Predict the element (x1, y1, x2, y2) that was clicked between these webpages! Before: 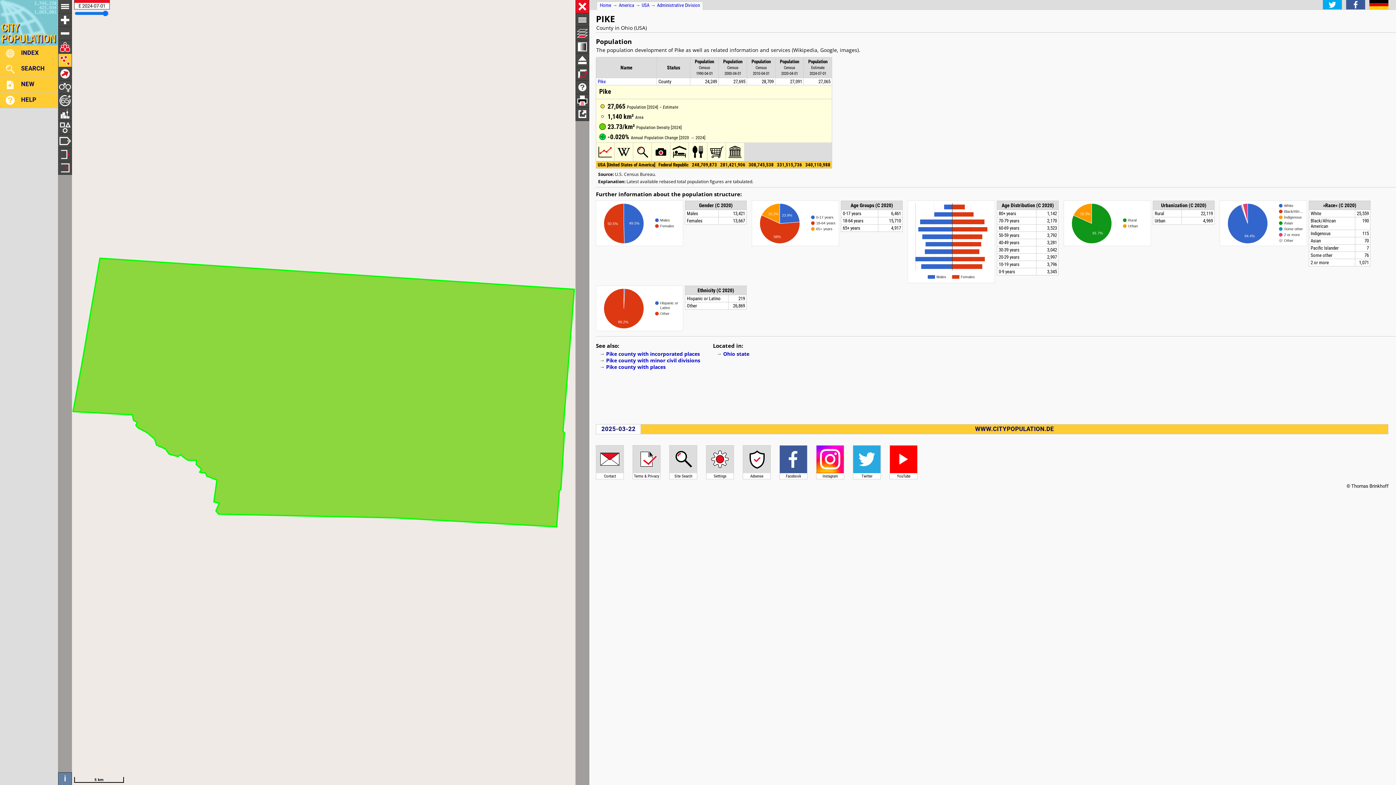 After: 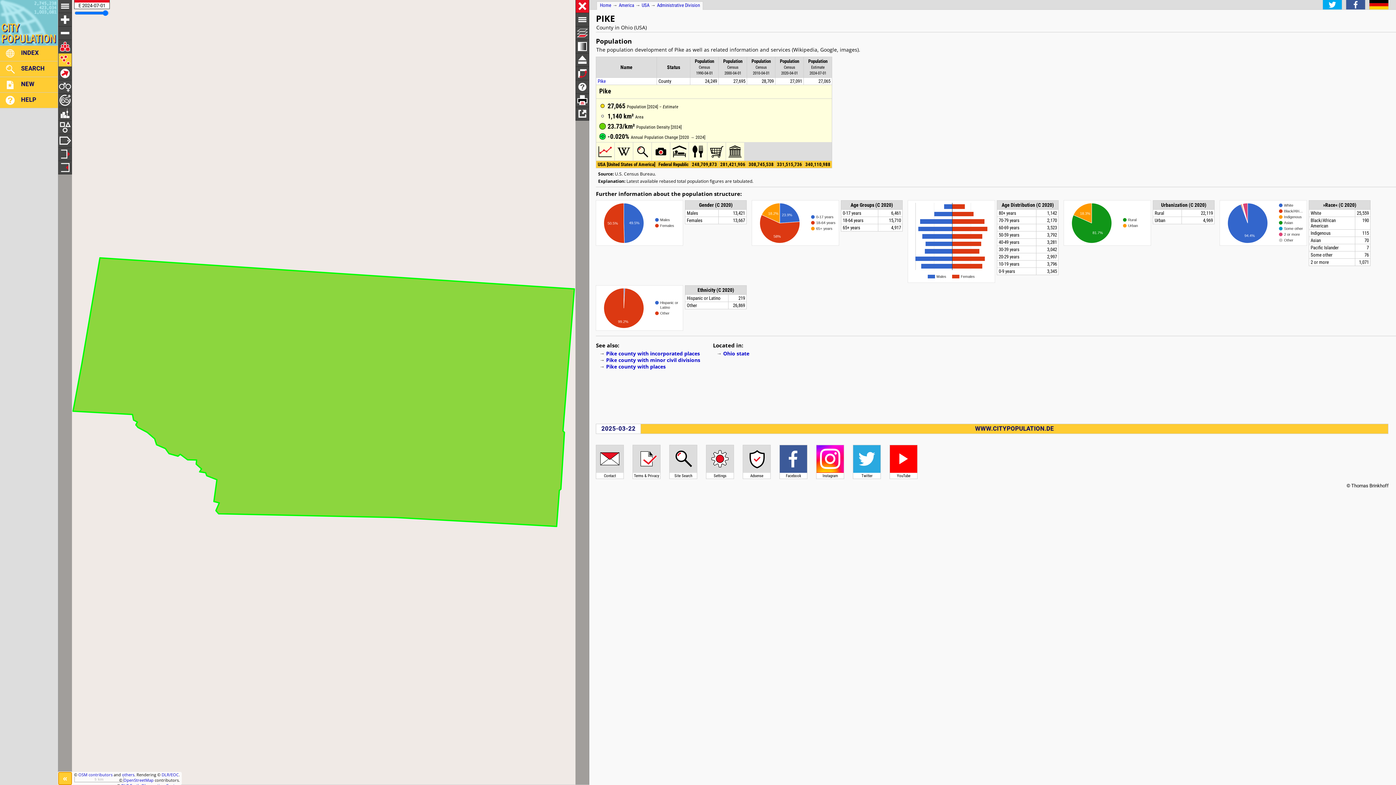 Action: bbox: (58, 772, 72, 785) label: i